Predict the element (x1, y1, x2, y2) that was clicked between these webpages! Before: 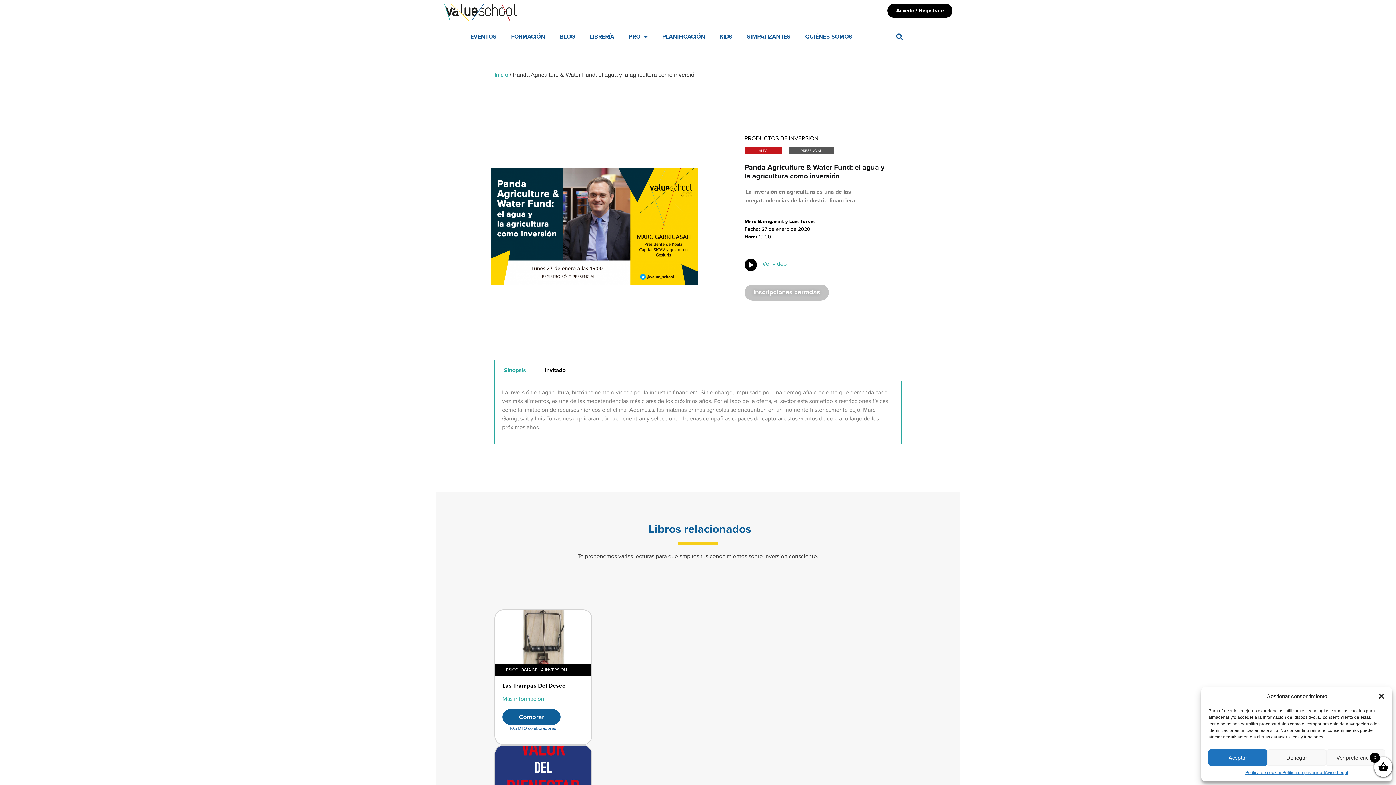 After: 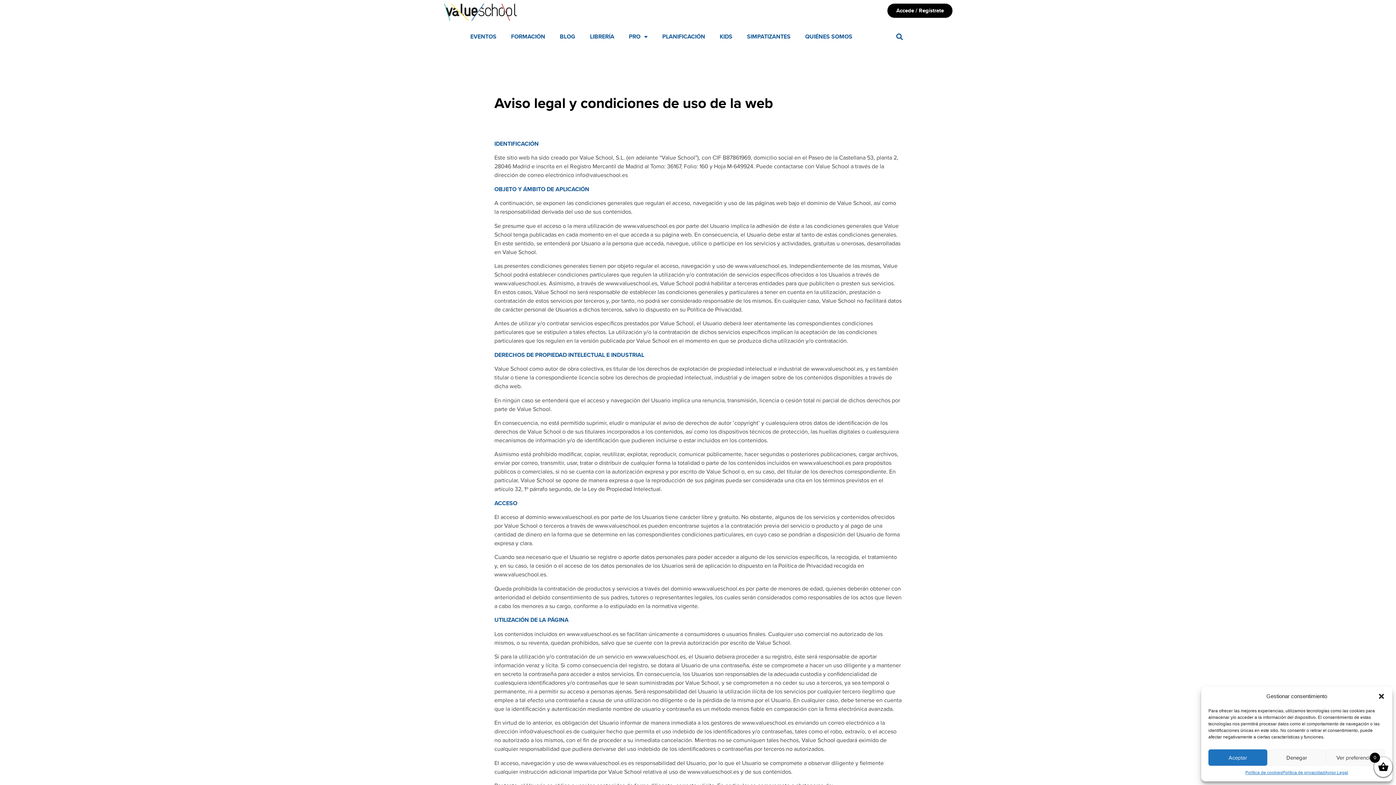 Action: bbox: (1325, 769, 1348, 776) label: Aviso Legal